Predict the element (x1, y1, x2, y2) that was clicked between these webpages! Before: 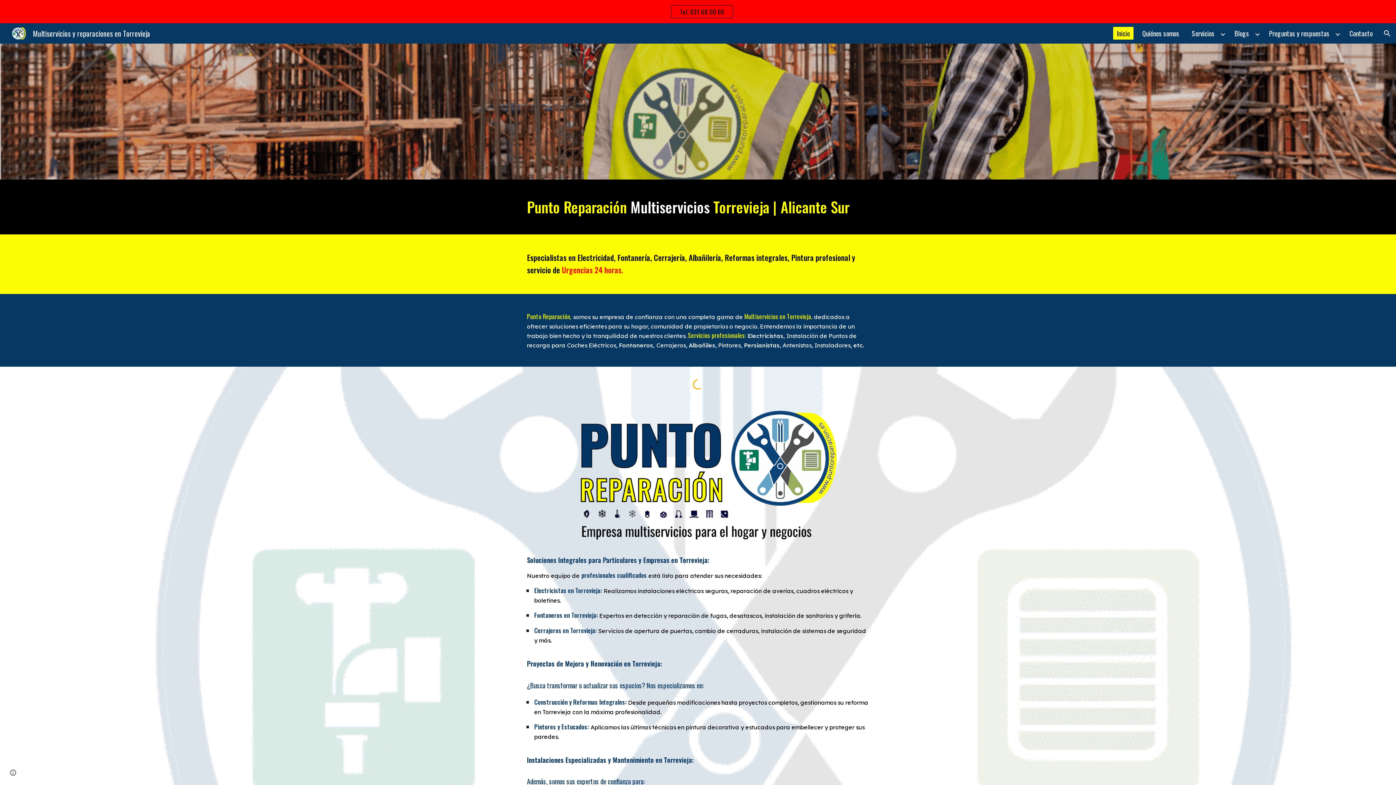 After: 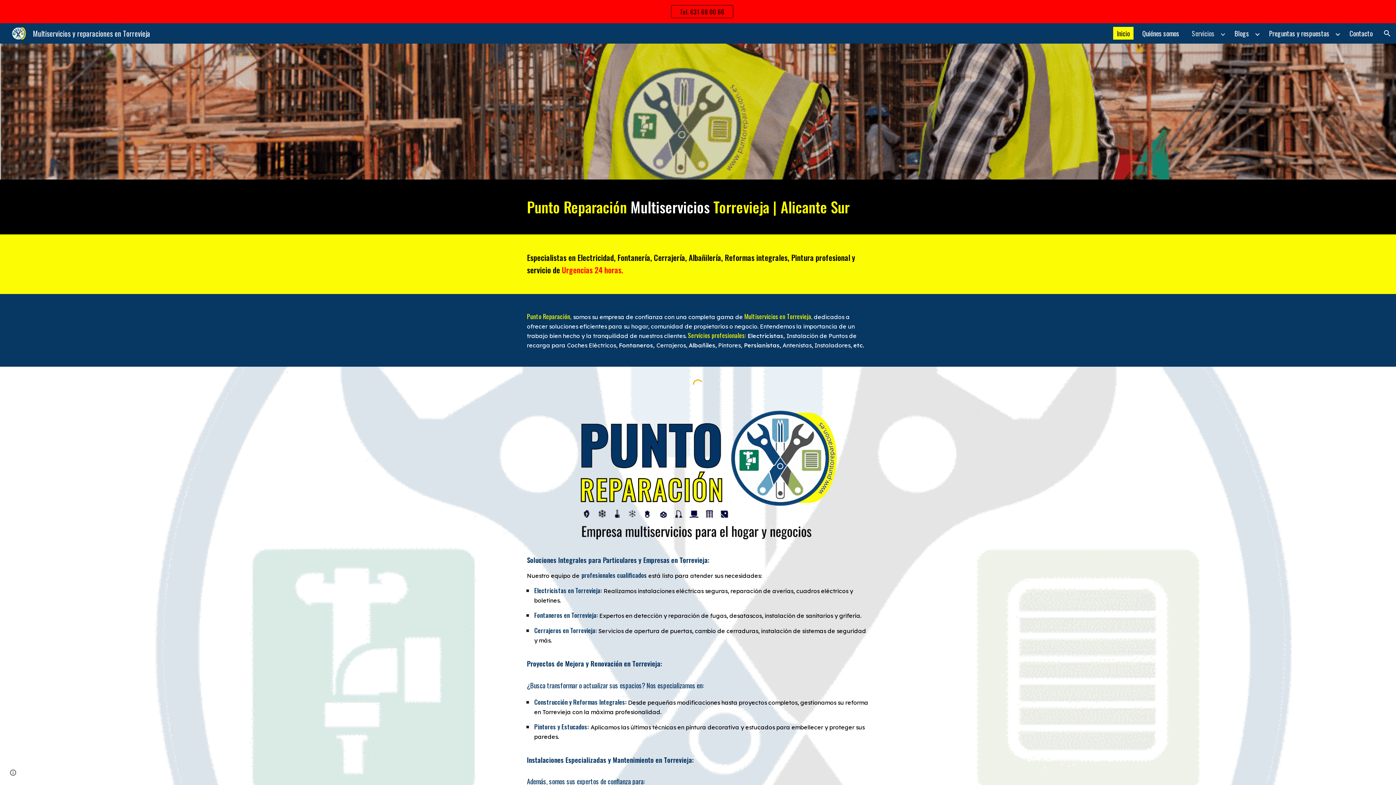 Action: label: Servicios bbox: (1188, 26, 1218, 39)